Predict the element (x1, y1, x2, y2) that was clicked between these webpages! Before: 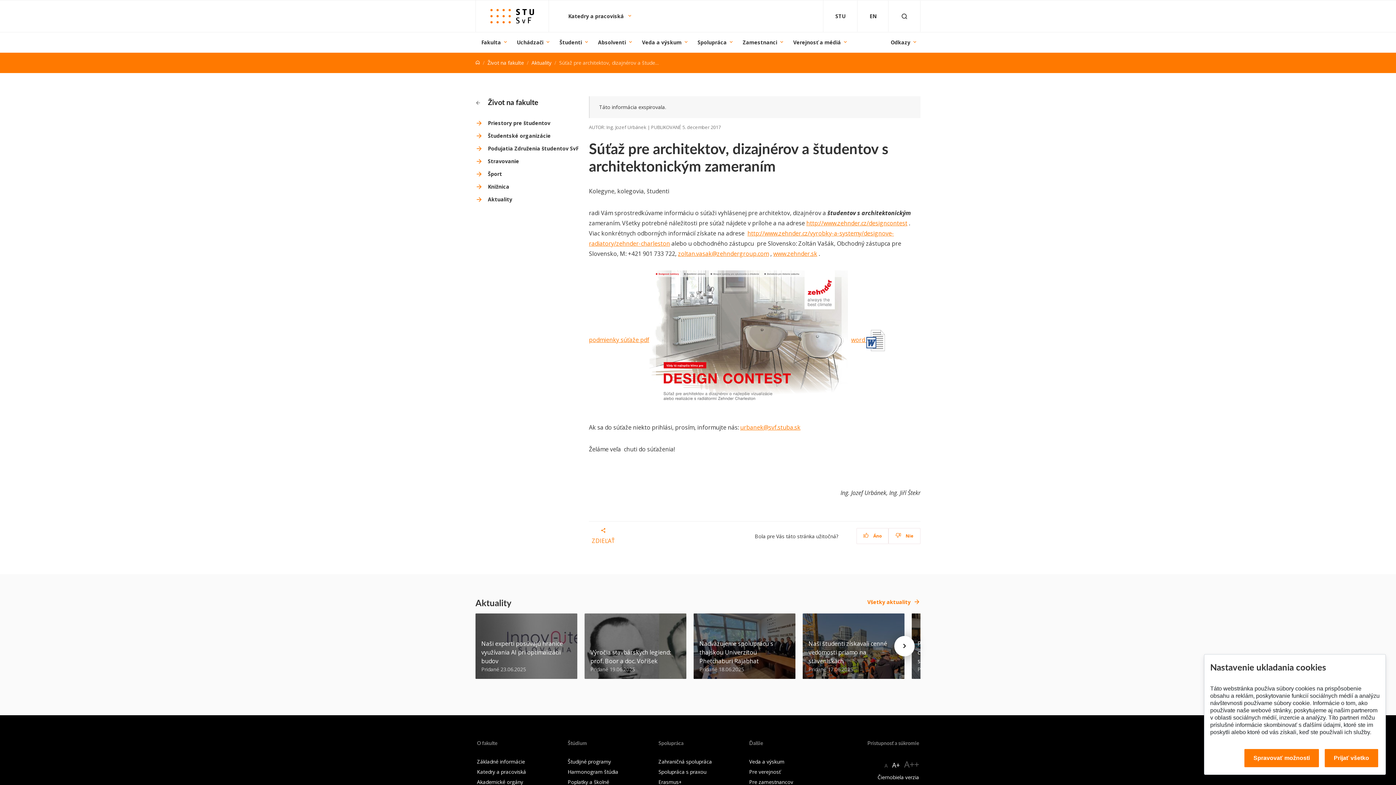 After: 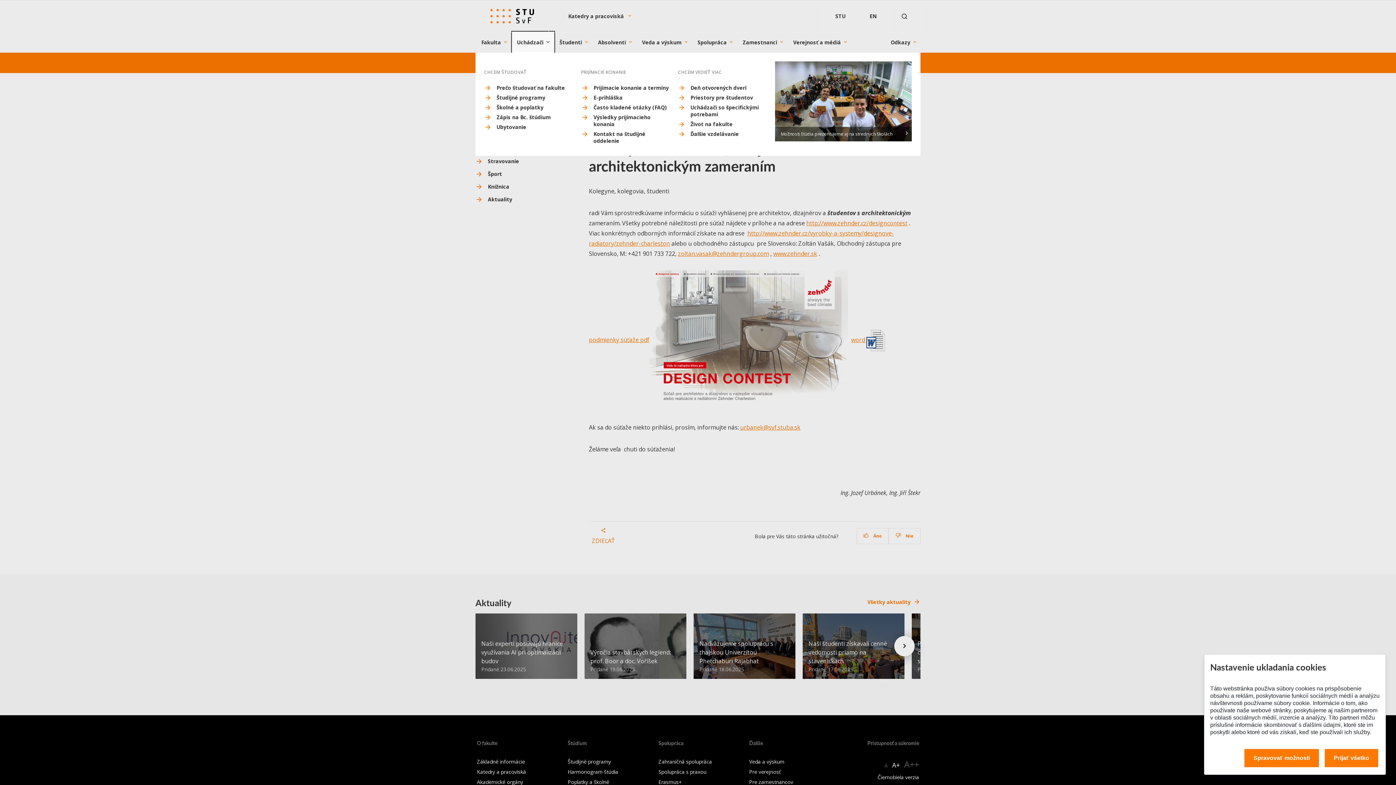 Action: label: Uchádzači bbox: (512, 32, 553, 52)